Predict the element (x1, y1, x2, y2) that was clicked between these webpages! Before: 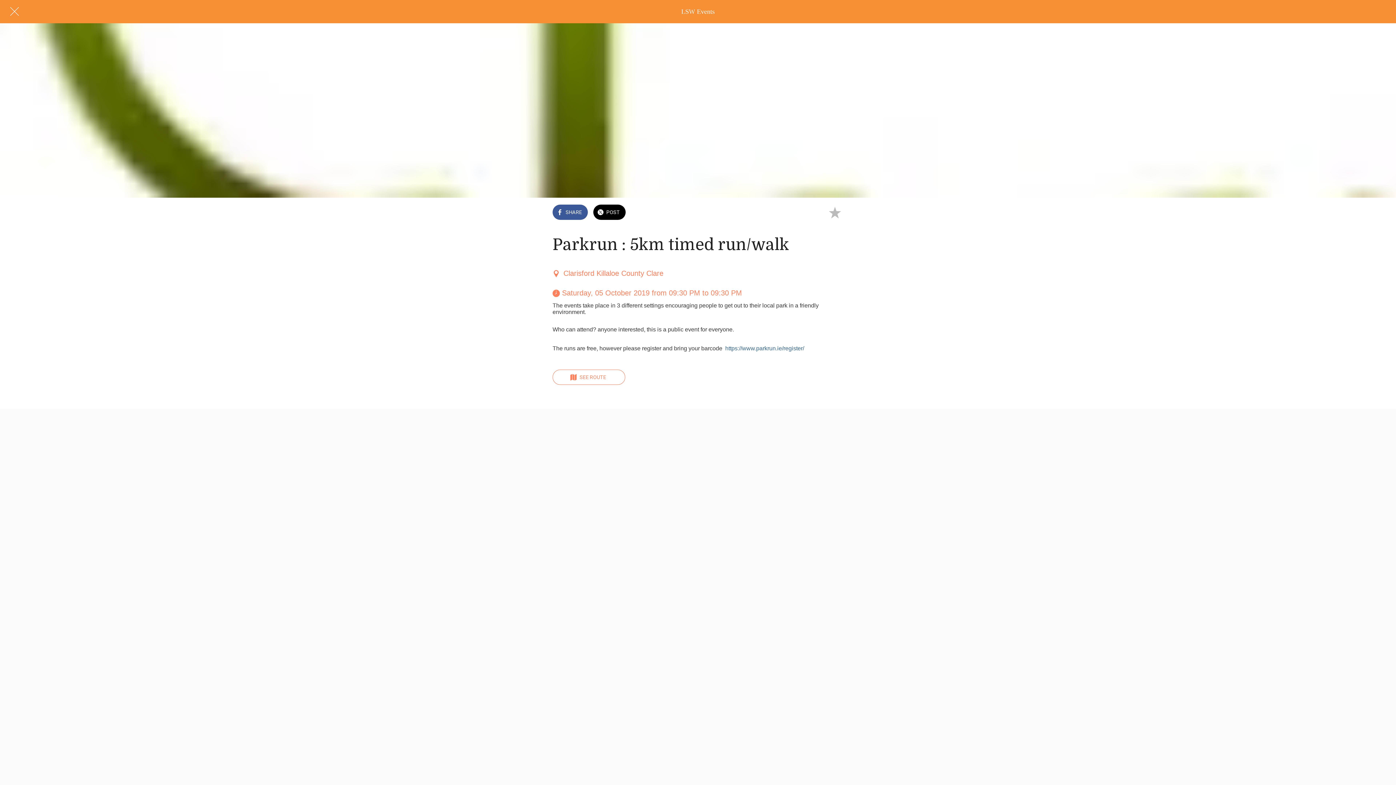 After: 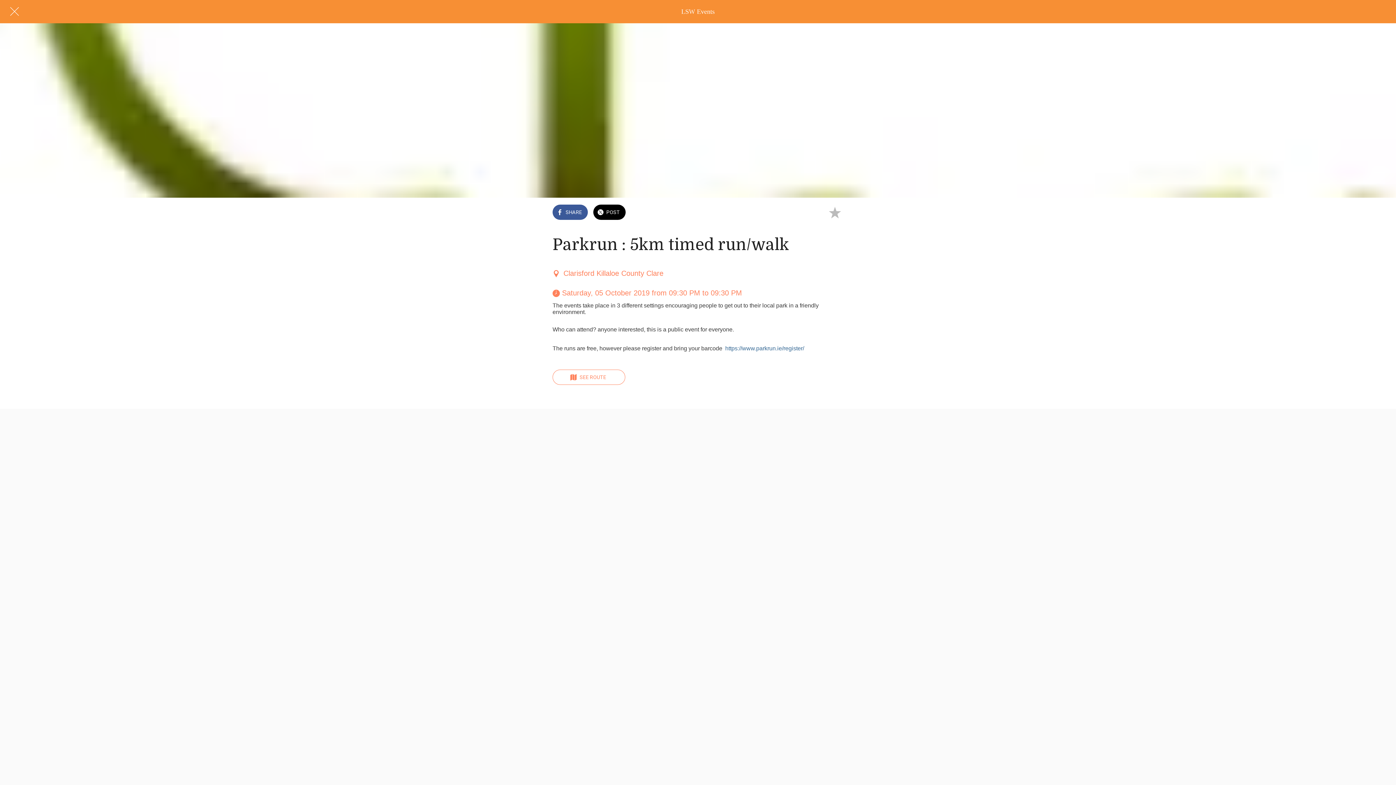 Action: bbox: (10, 7, 18, 16) label: Close